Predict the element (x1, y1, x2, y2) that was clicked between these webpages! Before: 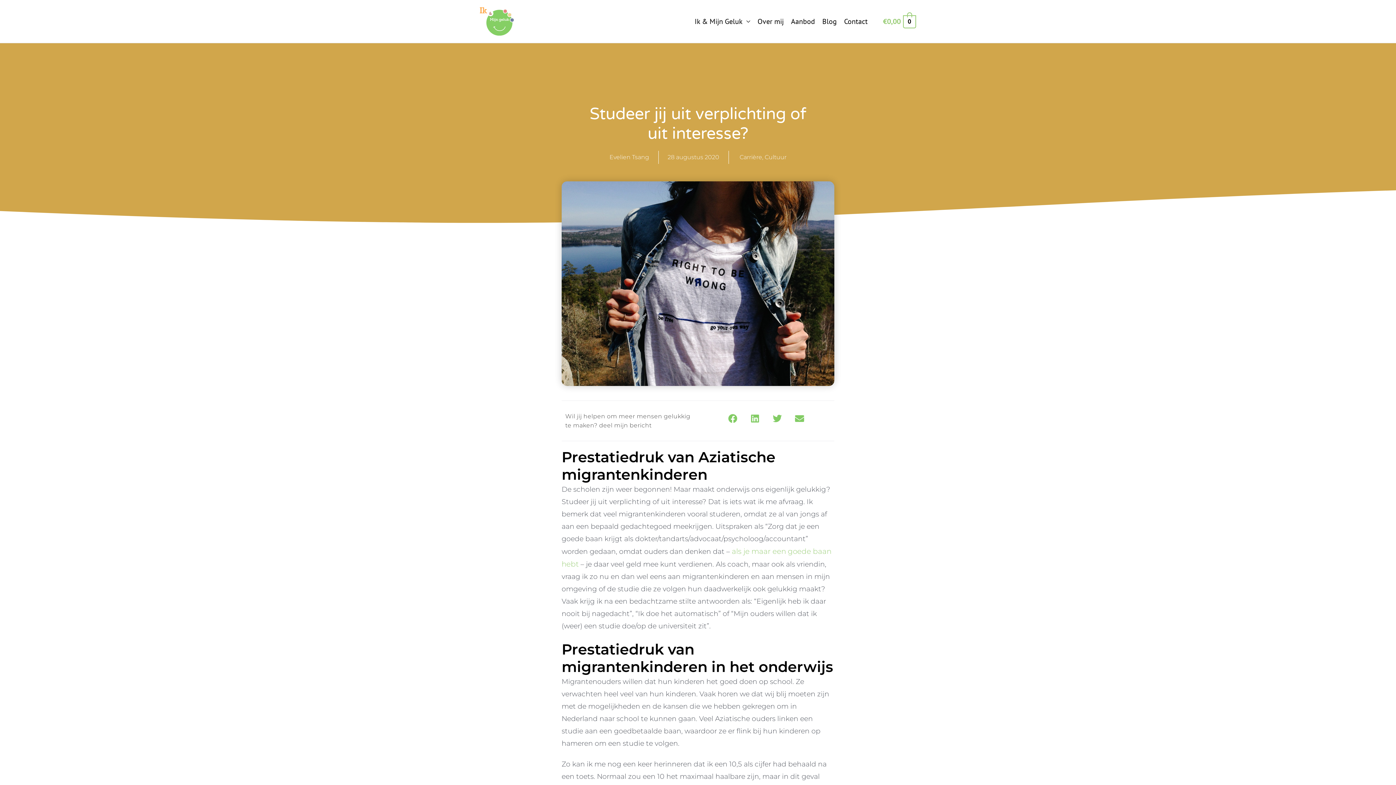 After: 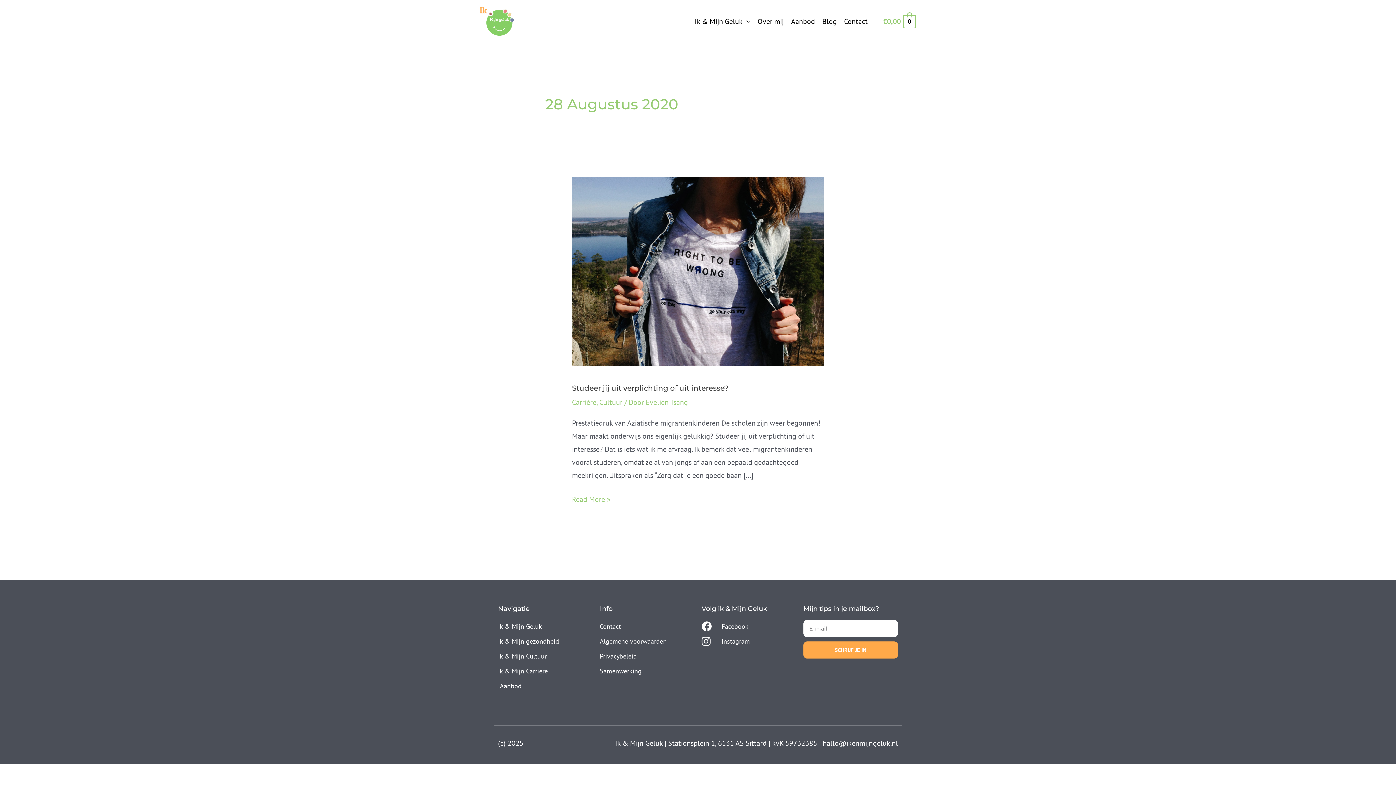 Action: label: 28 augustus 2020 bbox: (667, 151, 719, 164)